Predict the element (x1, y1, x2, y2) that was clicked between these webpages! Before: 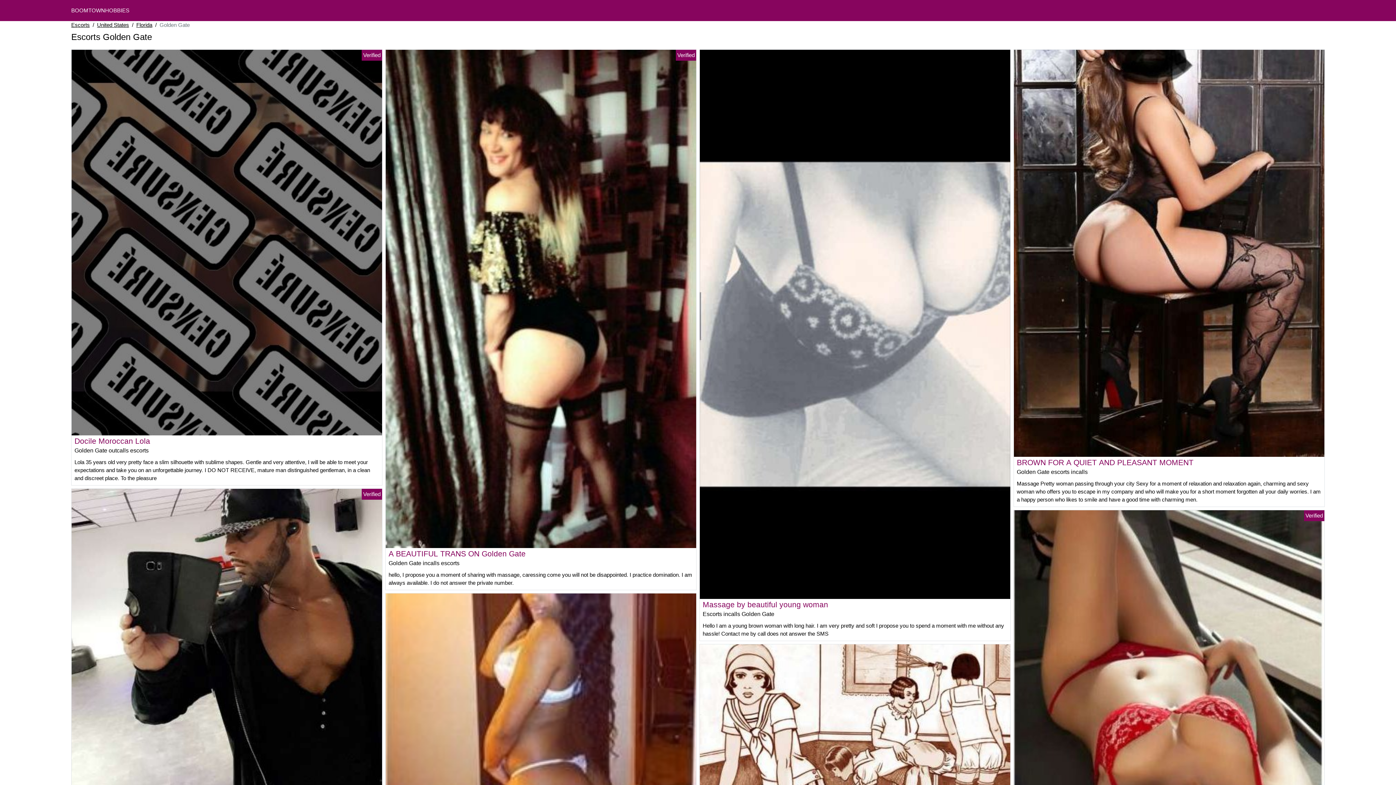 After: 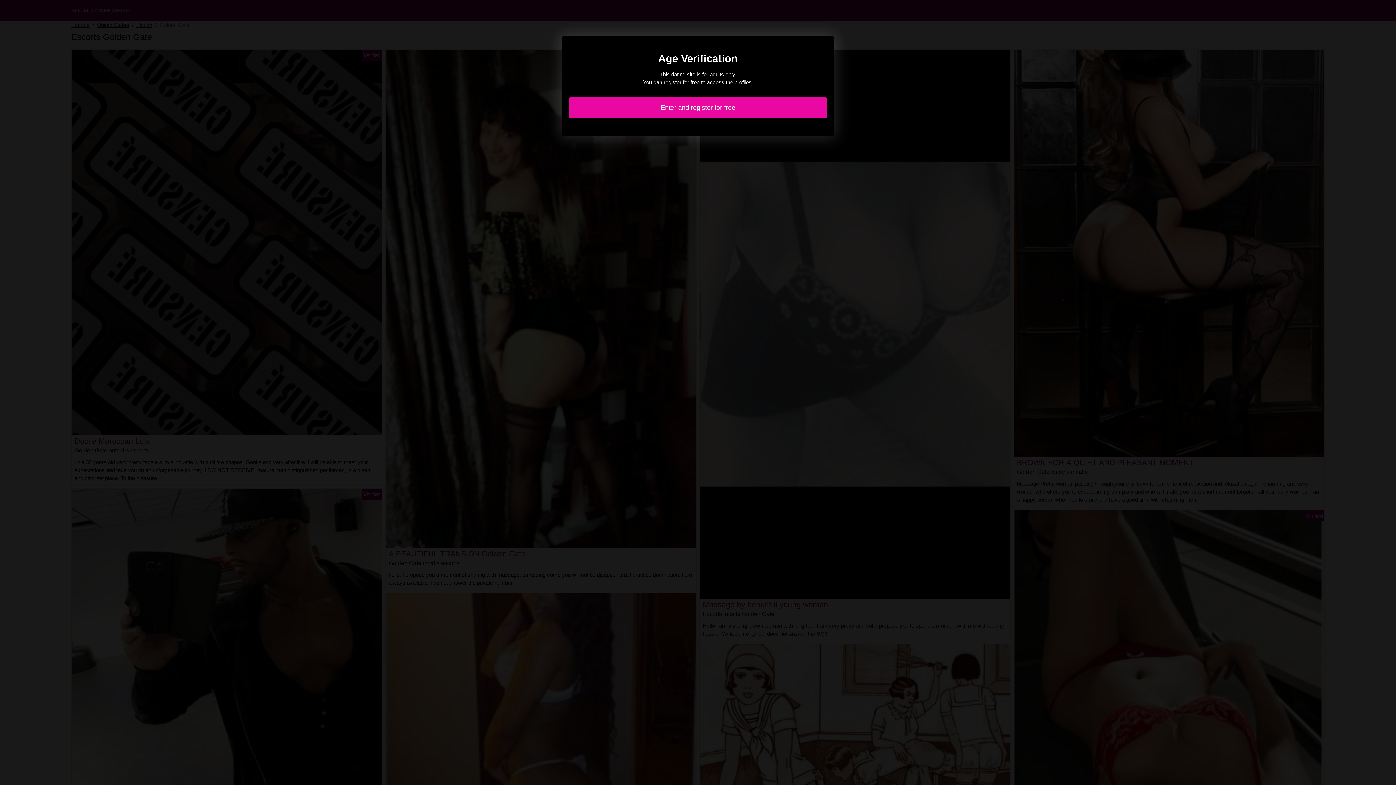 Action: bbox: (1014, 249, 1324, 255)